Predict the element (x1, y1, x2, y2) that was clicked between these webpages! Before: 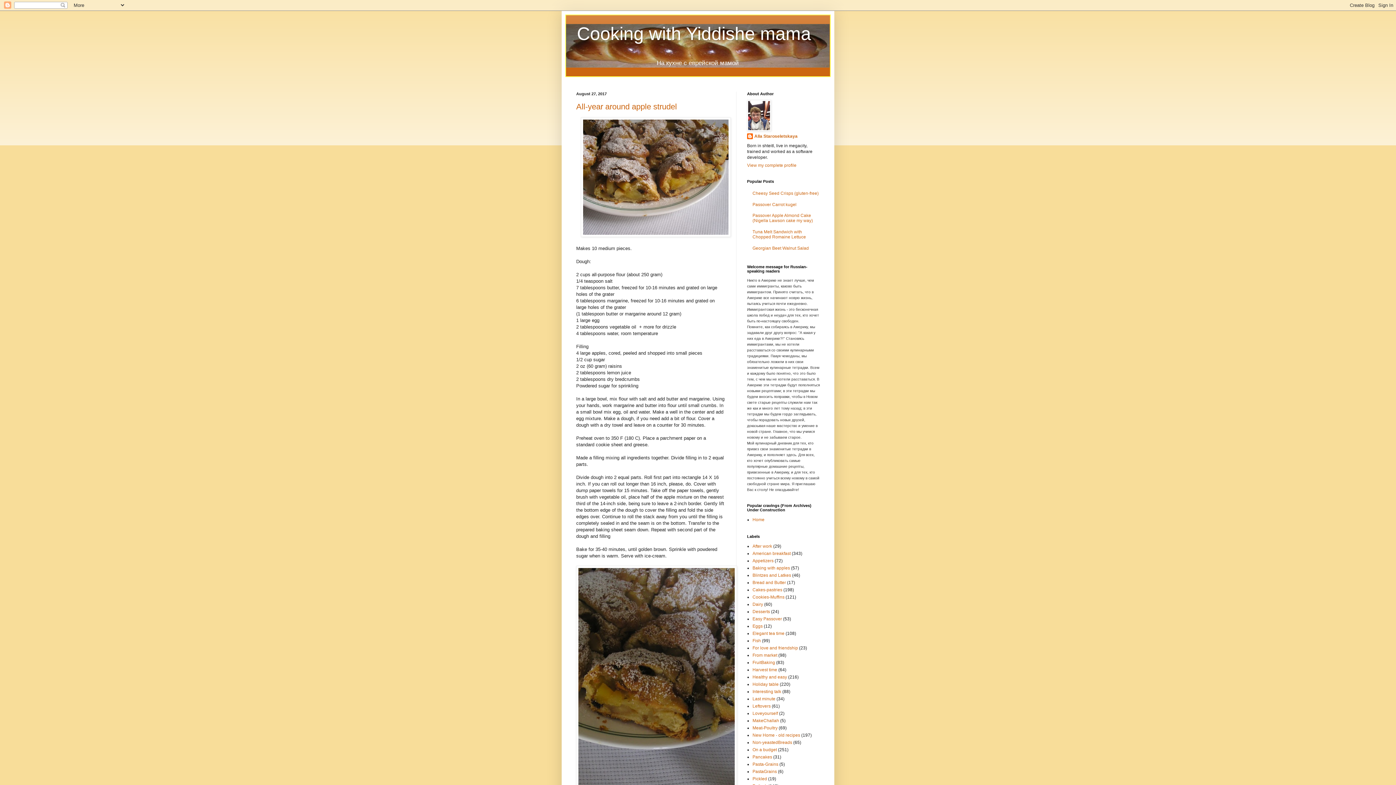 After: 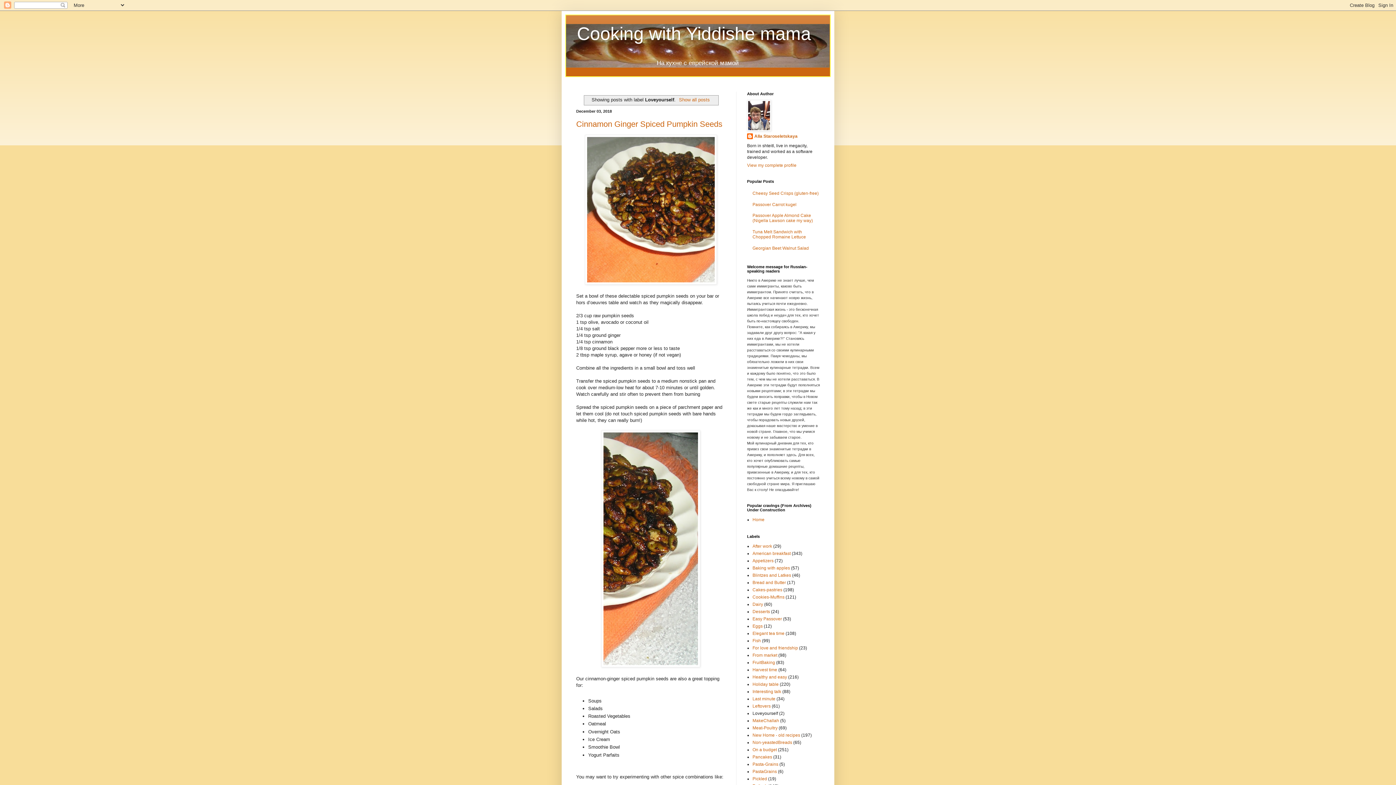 Action: label: Loveyourself bbox: (752, 711, 778, 716)